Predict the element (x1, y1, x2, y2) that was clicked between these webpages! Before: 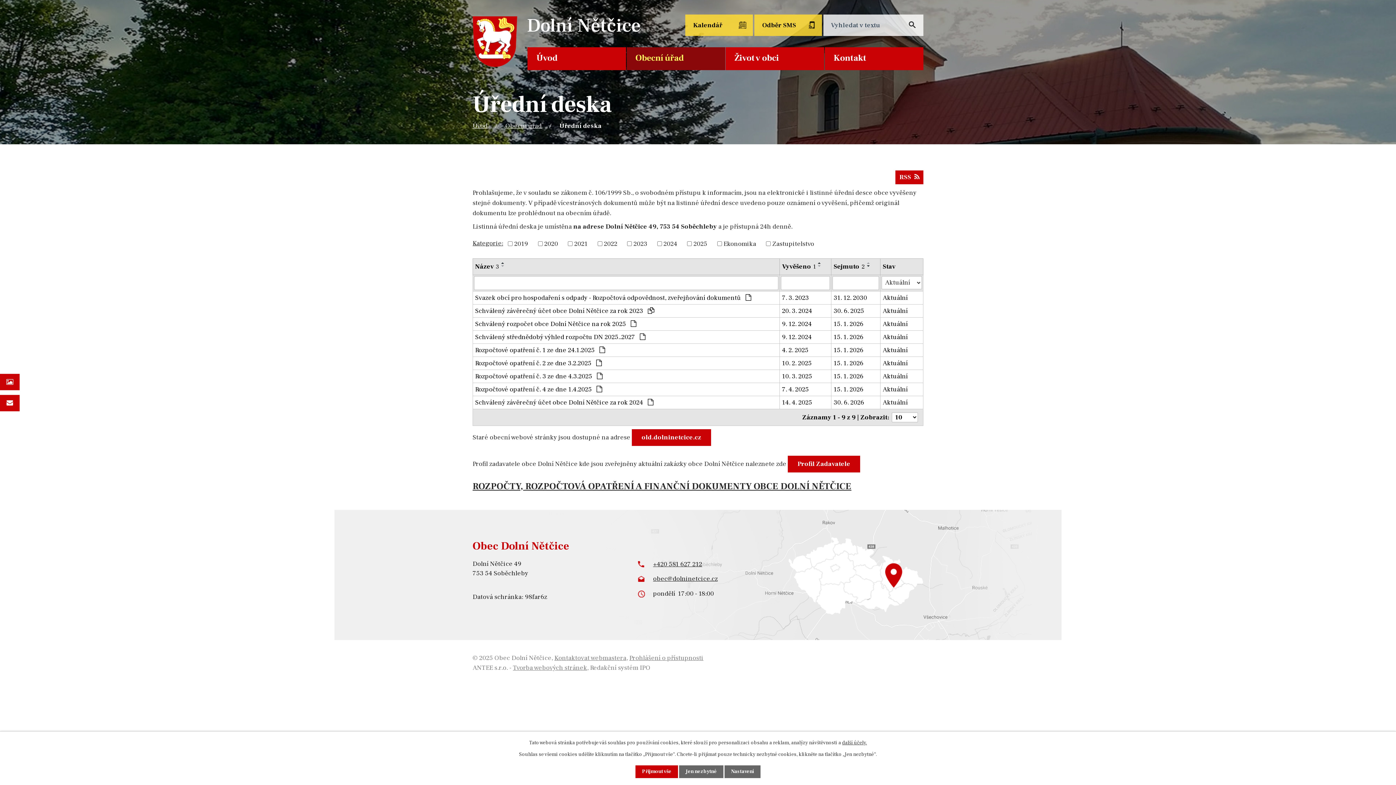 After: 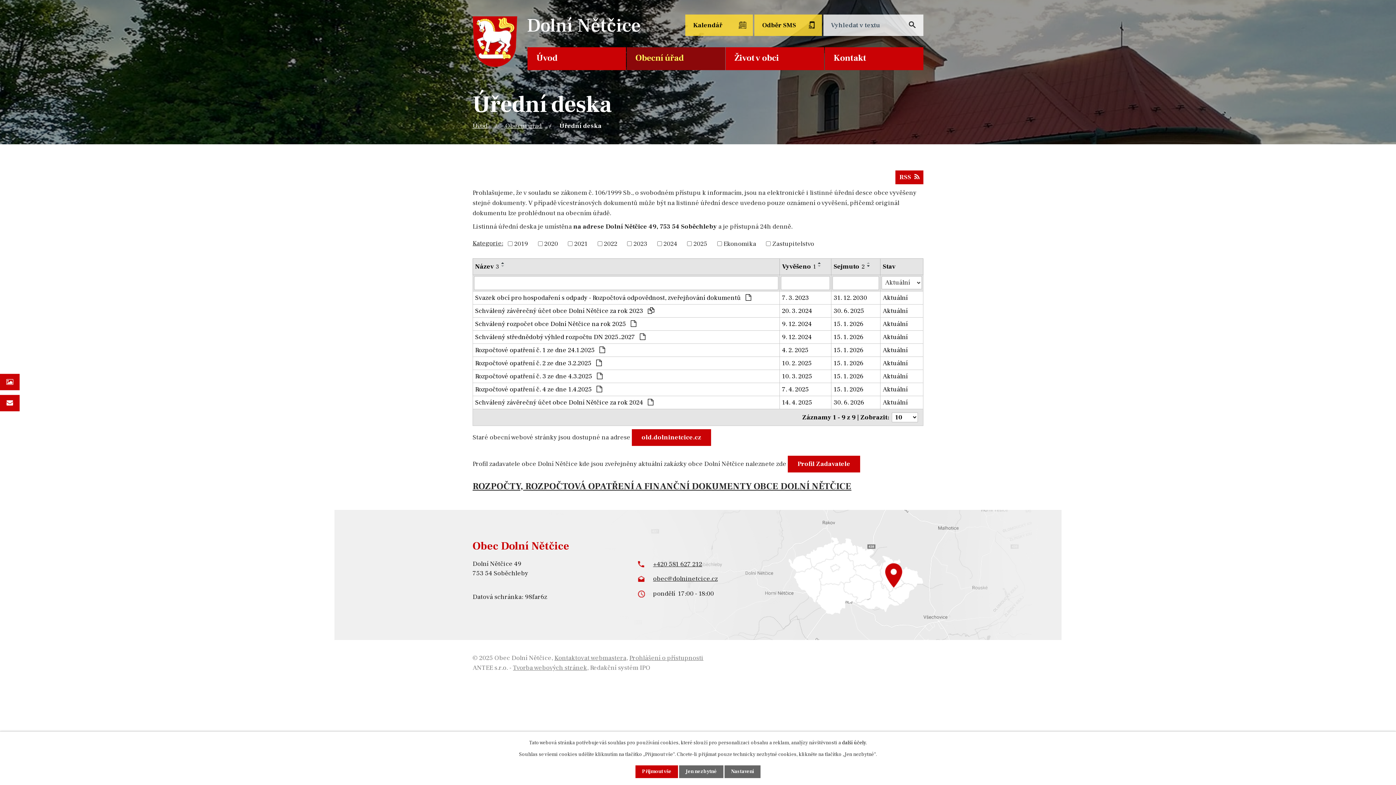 Action: label: další účely. bbox: (842, 739, 867, 746)